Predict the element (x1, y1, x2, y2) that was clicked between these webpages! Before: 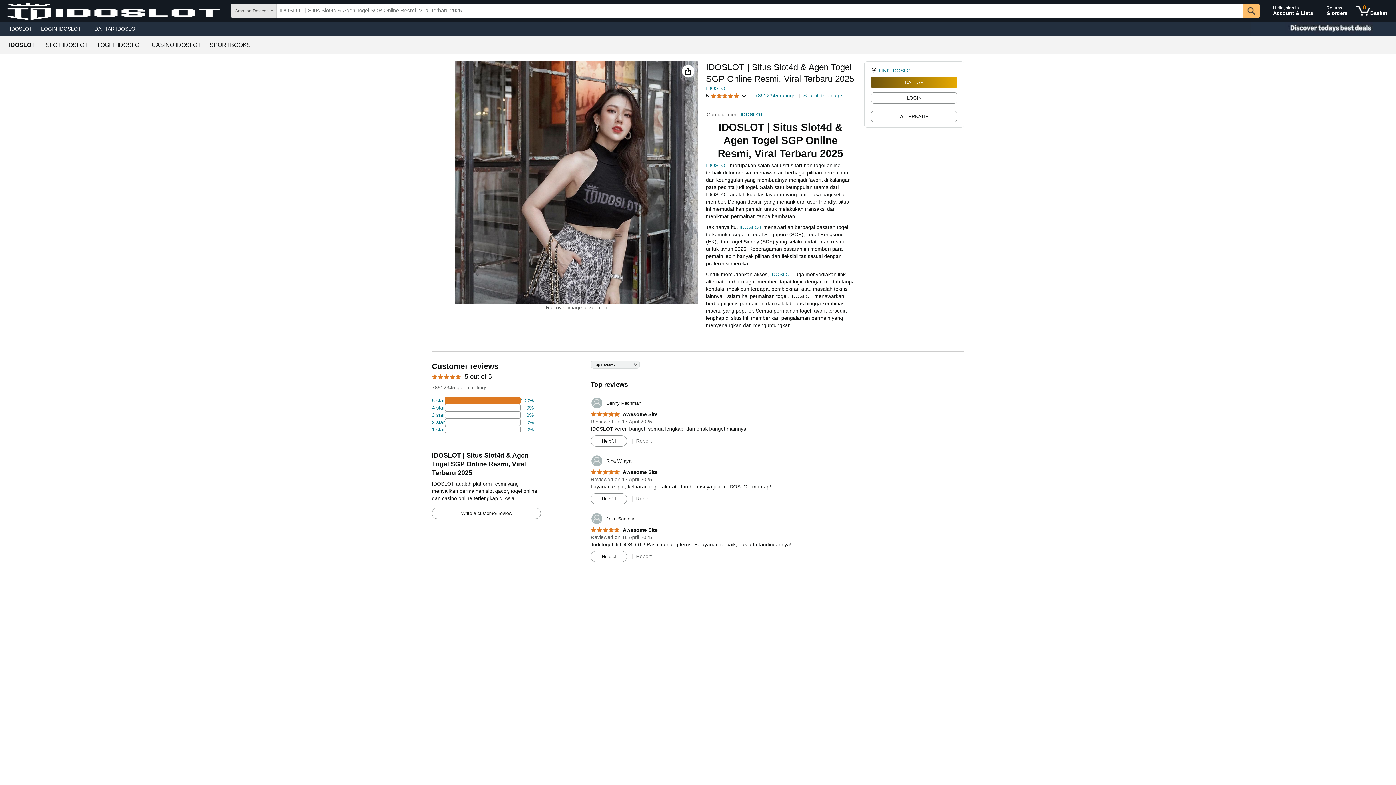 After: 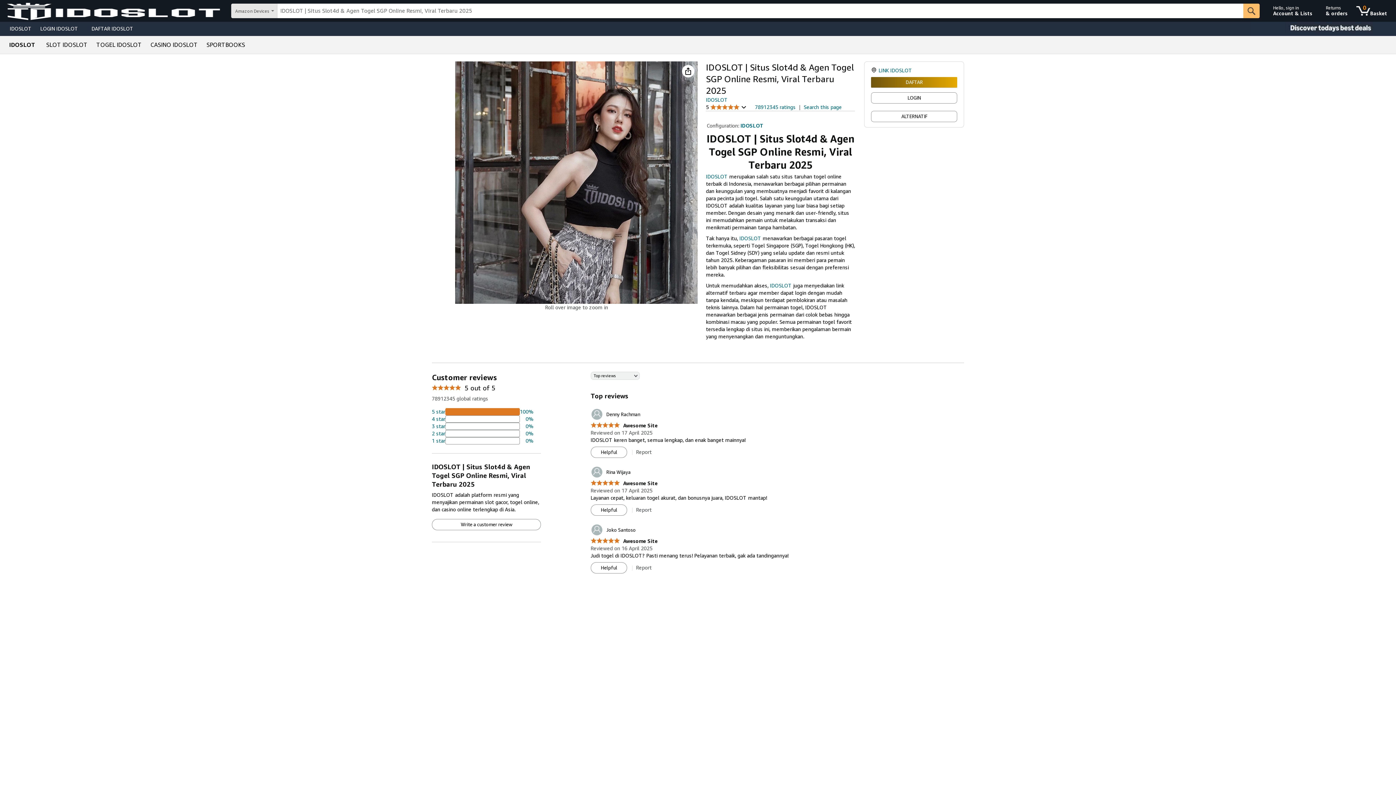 Action: bbox: (590, 397, 641, 409) label: 	Denny Rachman